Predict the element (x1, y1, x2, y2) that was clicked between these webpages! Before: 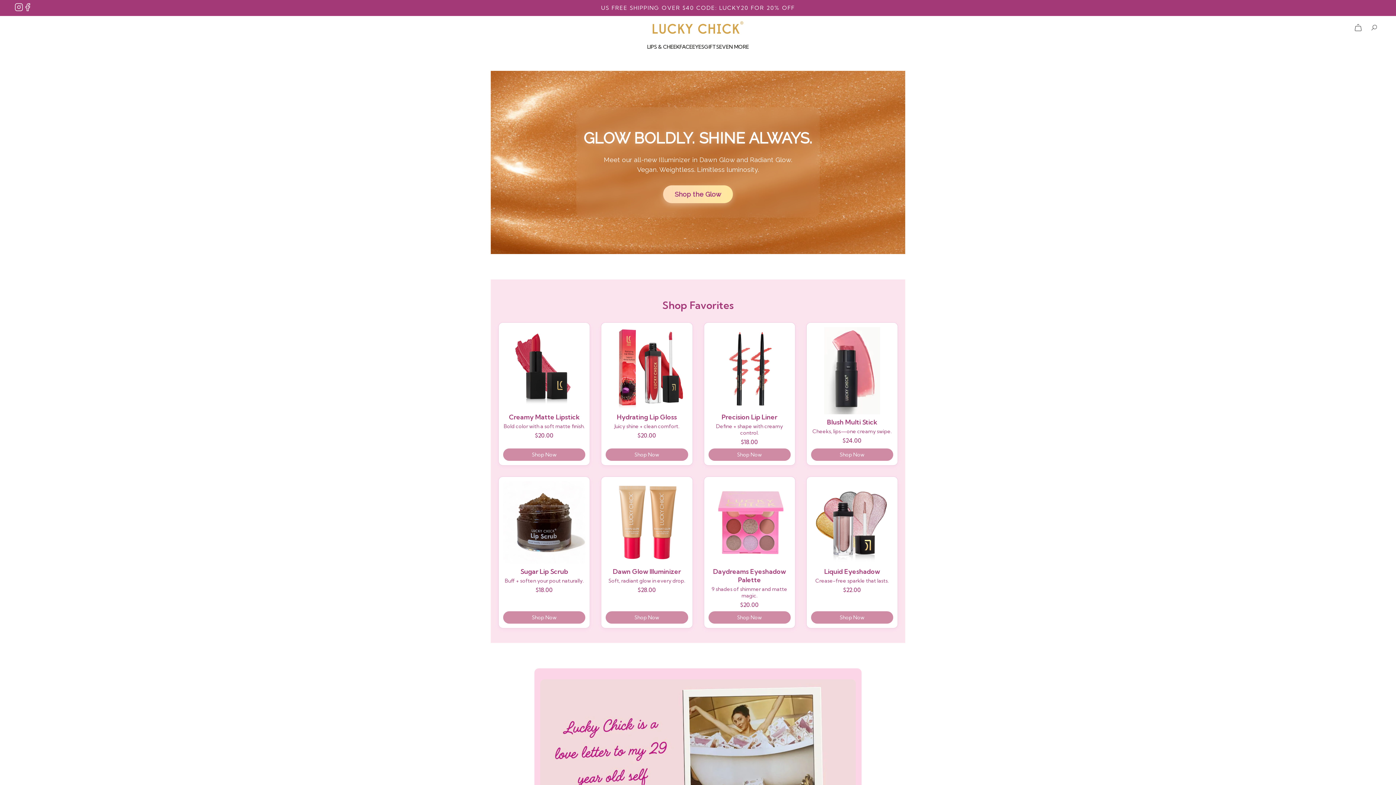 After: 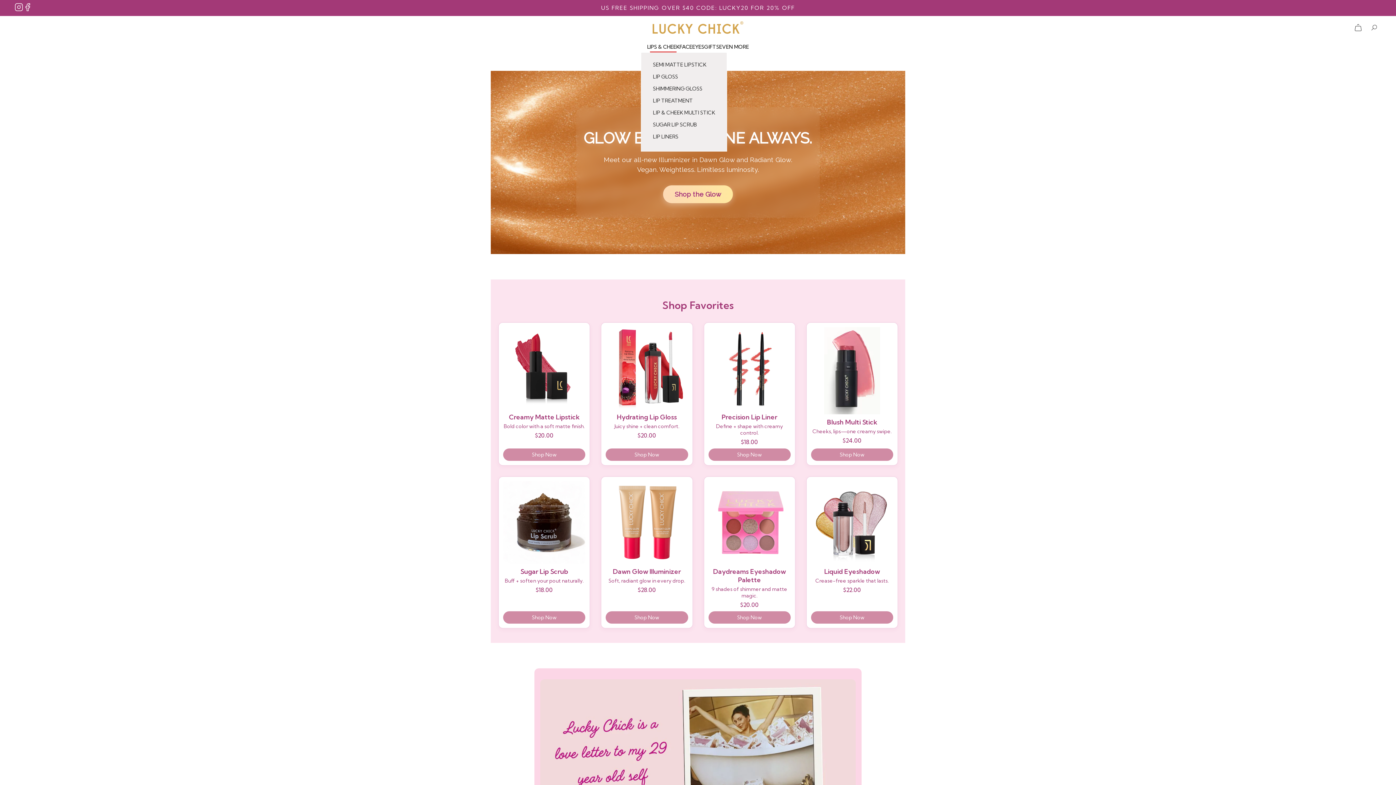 Action: label: LIPS & CHEEK bbox: (647, 43, 679, 52)